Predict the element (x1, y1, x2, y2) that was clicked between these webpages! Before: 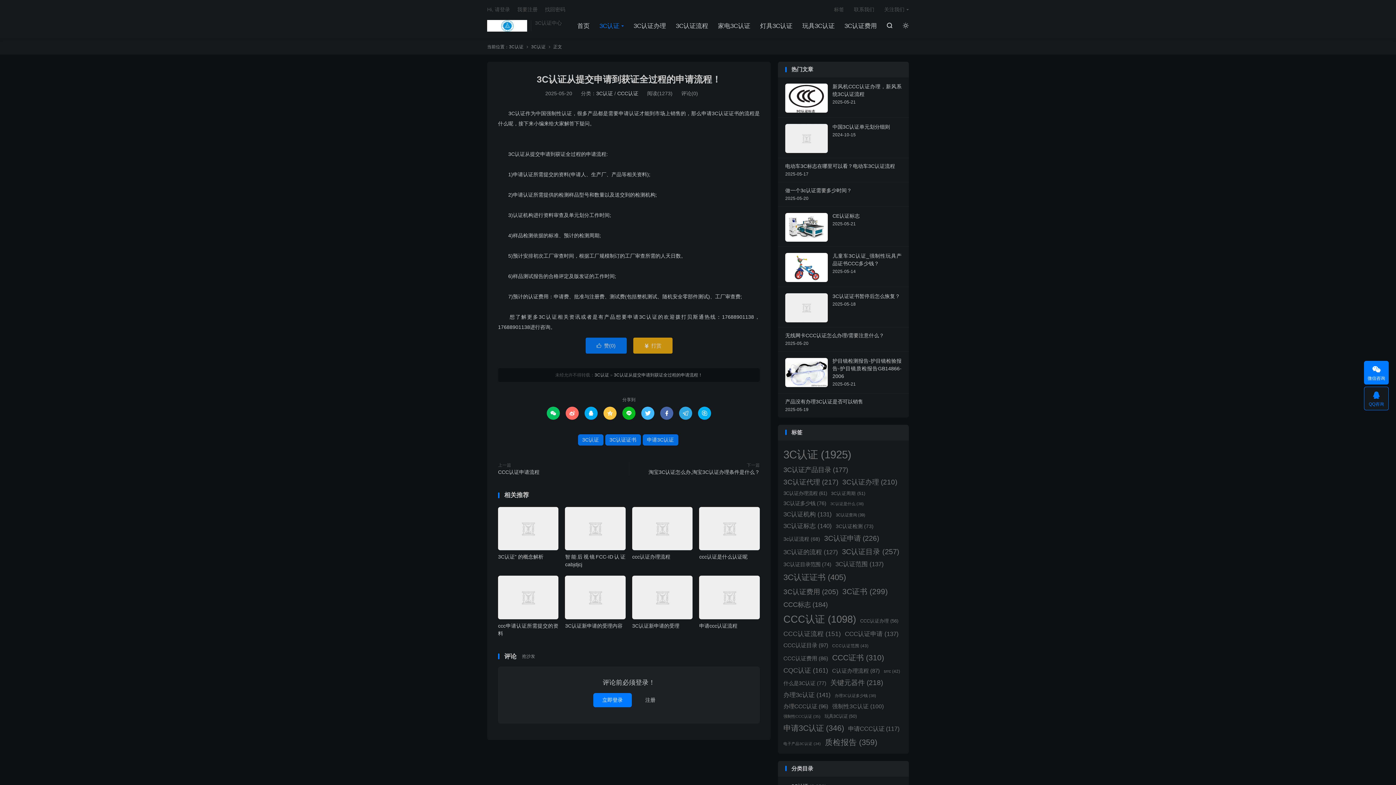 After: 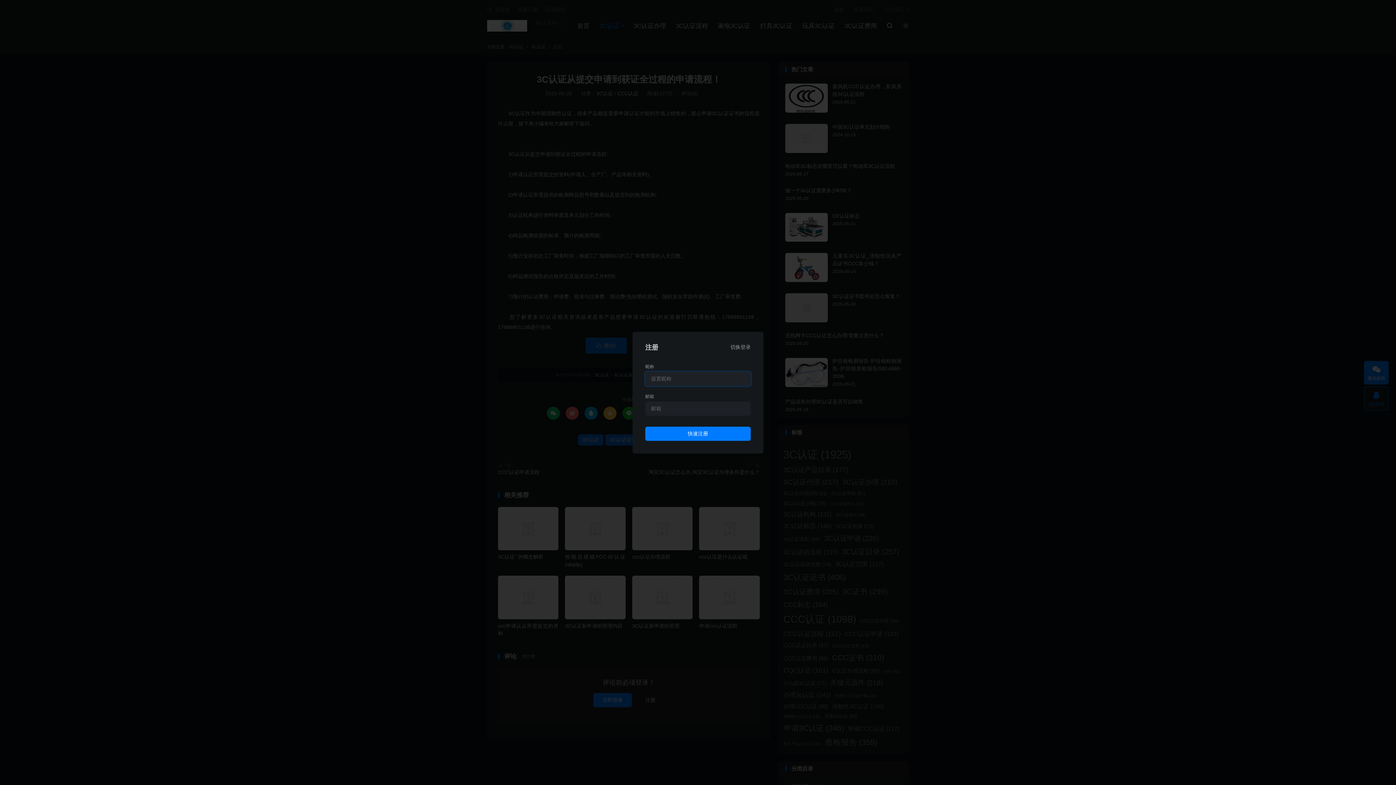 Action: label: 注册 bbox: (636, 693, 664, 707)